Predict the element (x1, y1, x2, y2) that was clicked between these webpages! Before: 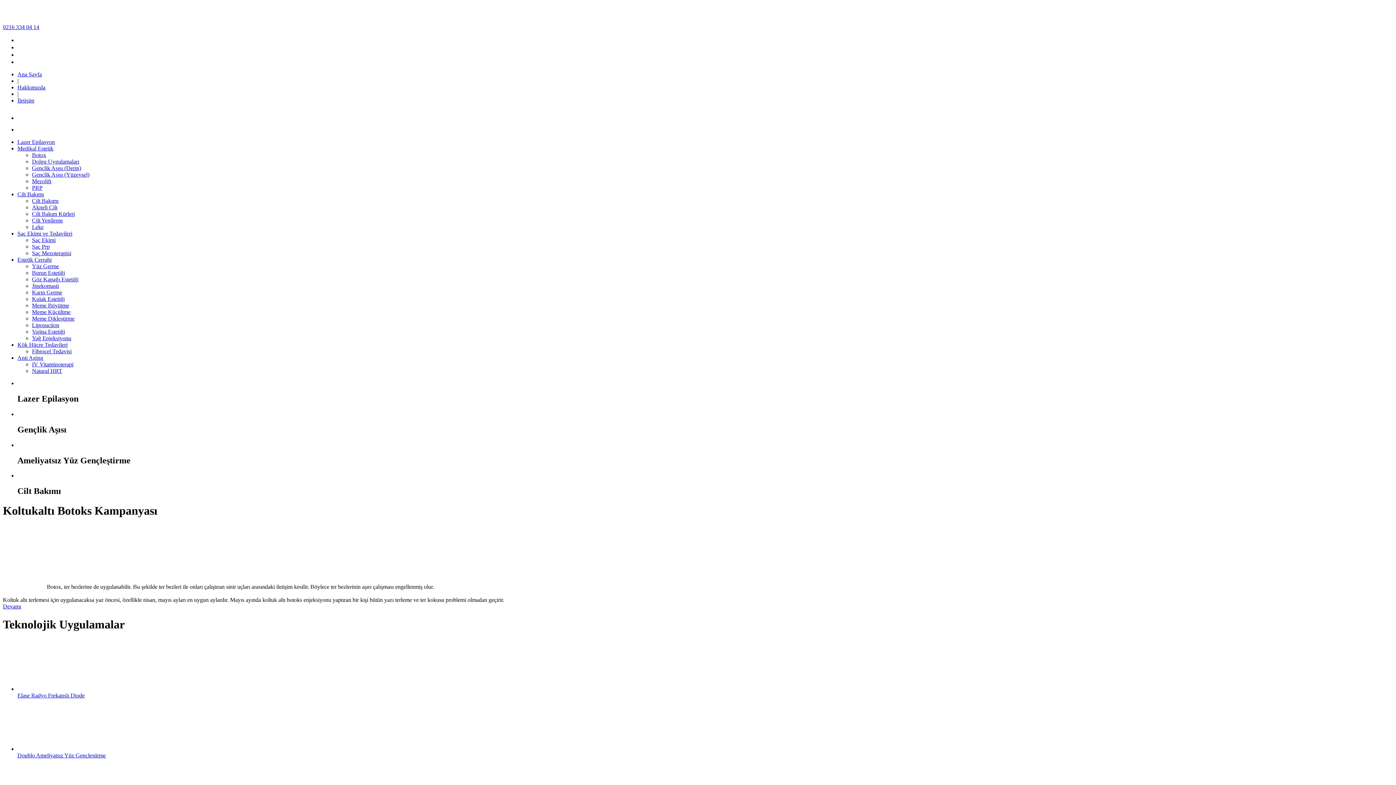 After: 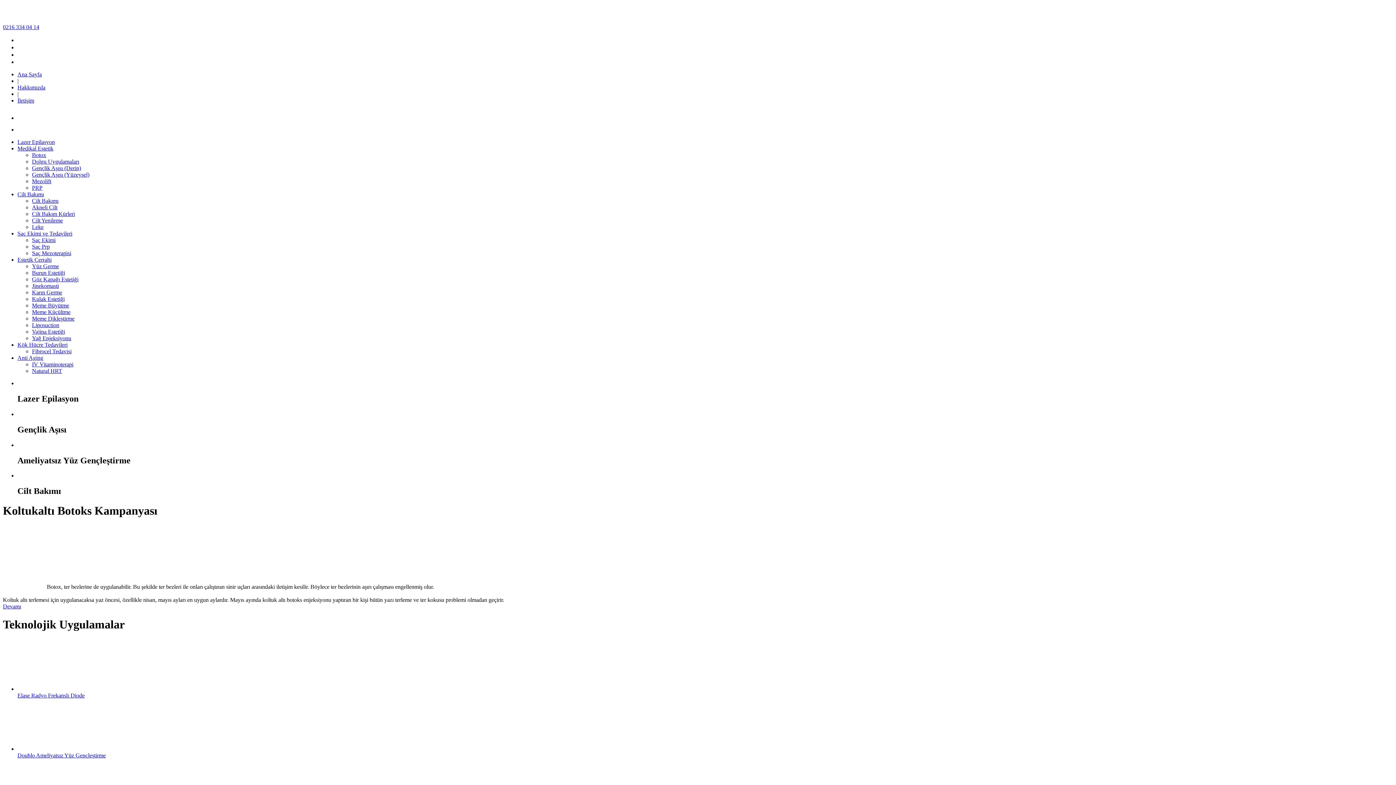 Action: label: 
Elase Radyo Frekanslı Diode bbox: (17, 686, 84, 698)